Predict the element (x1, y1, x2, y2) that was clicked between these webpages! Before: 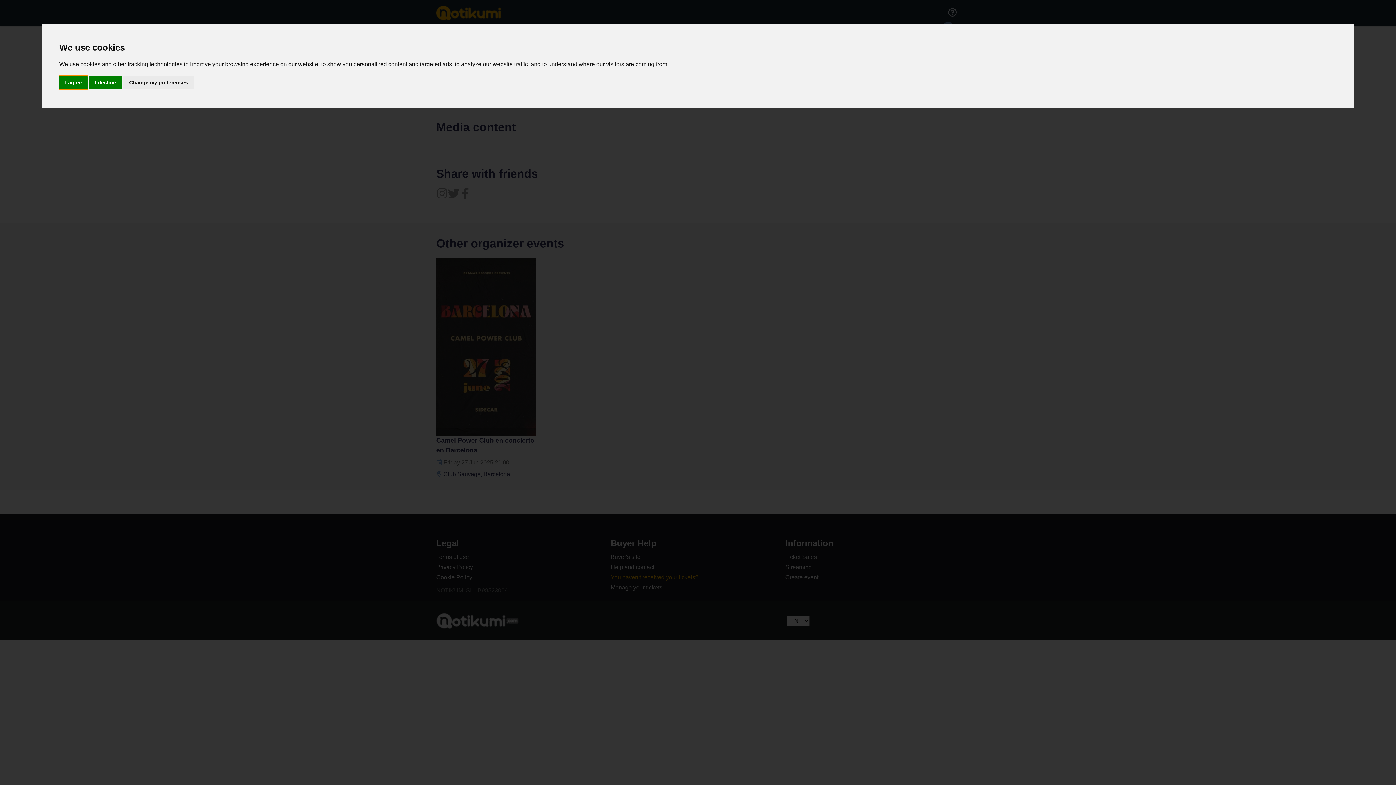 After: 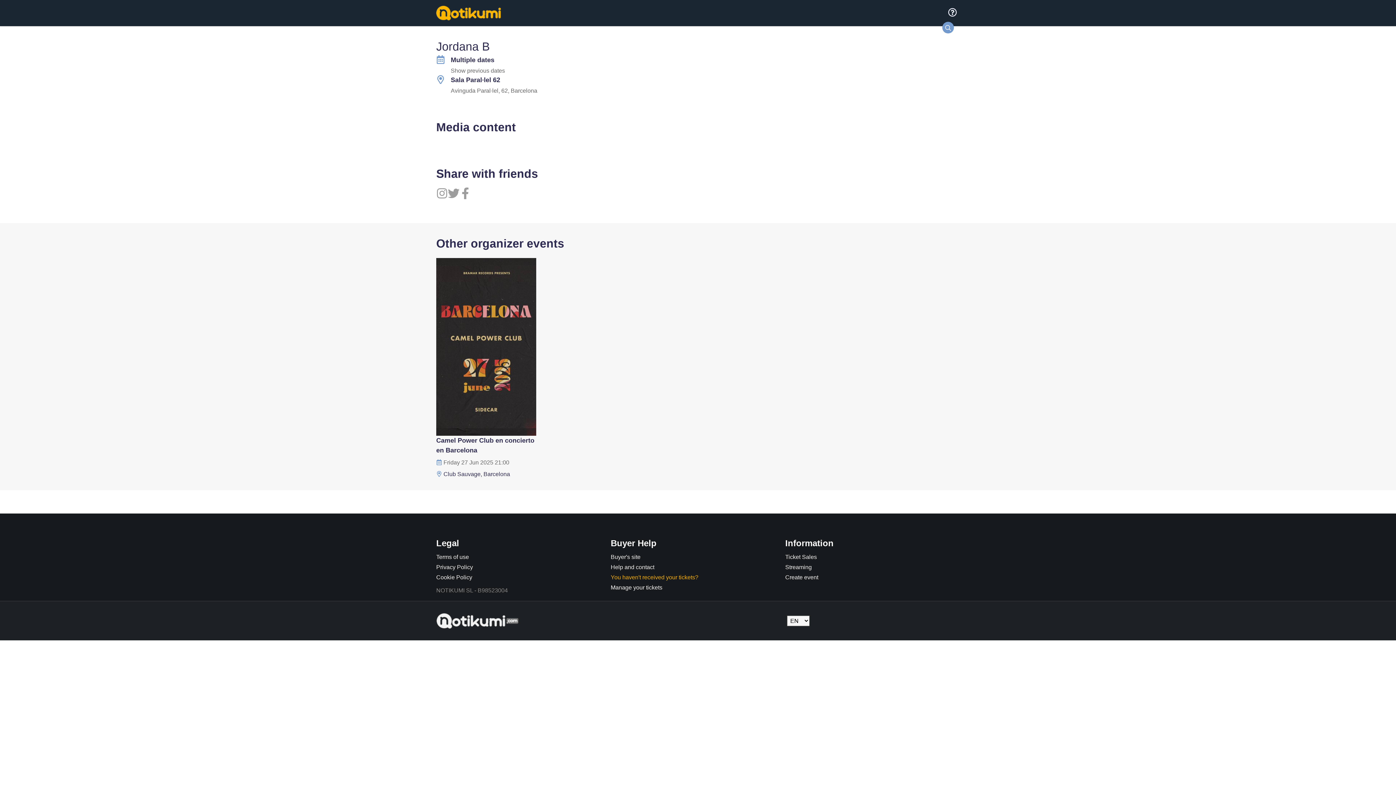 Action: label: I agree bbox: (59, 75, 87, 89)